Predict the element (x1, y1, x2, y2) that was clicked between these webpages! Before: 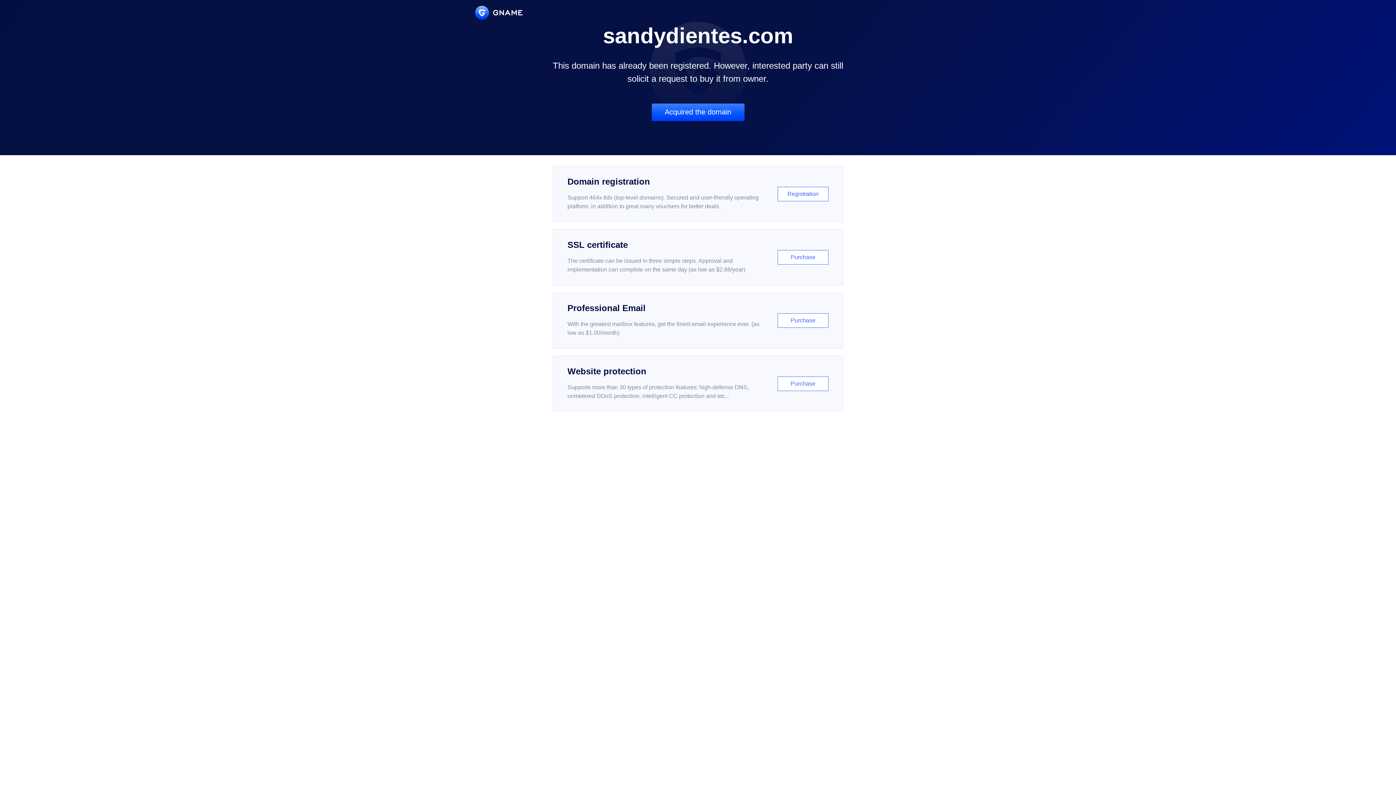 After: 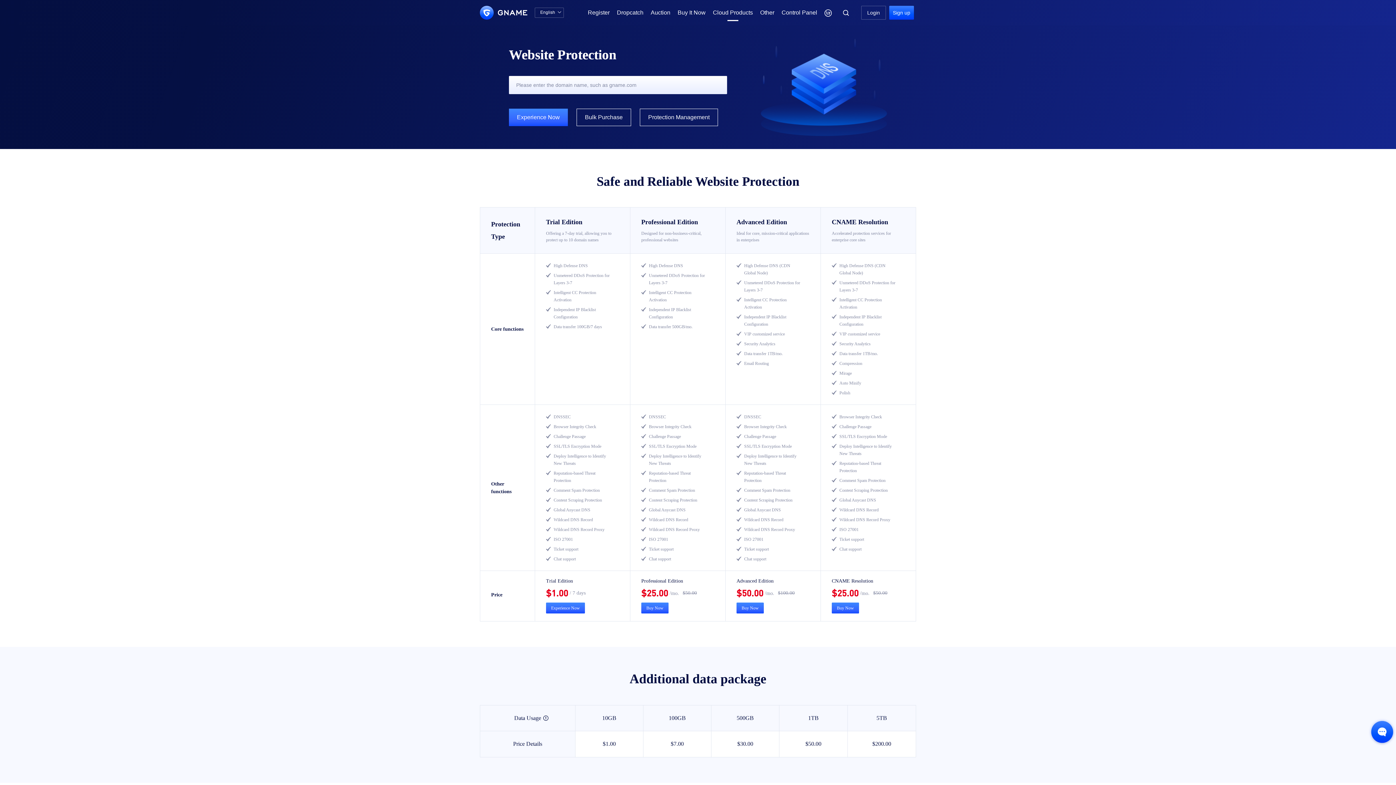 Action: bbox: (552, 356, 843, 412) label: Website protection

Supports more than 30 types of protection features: high-defense DNS, unmetered DDoS protection, intelligent CC protection and etc...

Purchase